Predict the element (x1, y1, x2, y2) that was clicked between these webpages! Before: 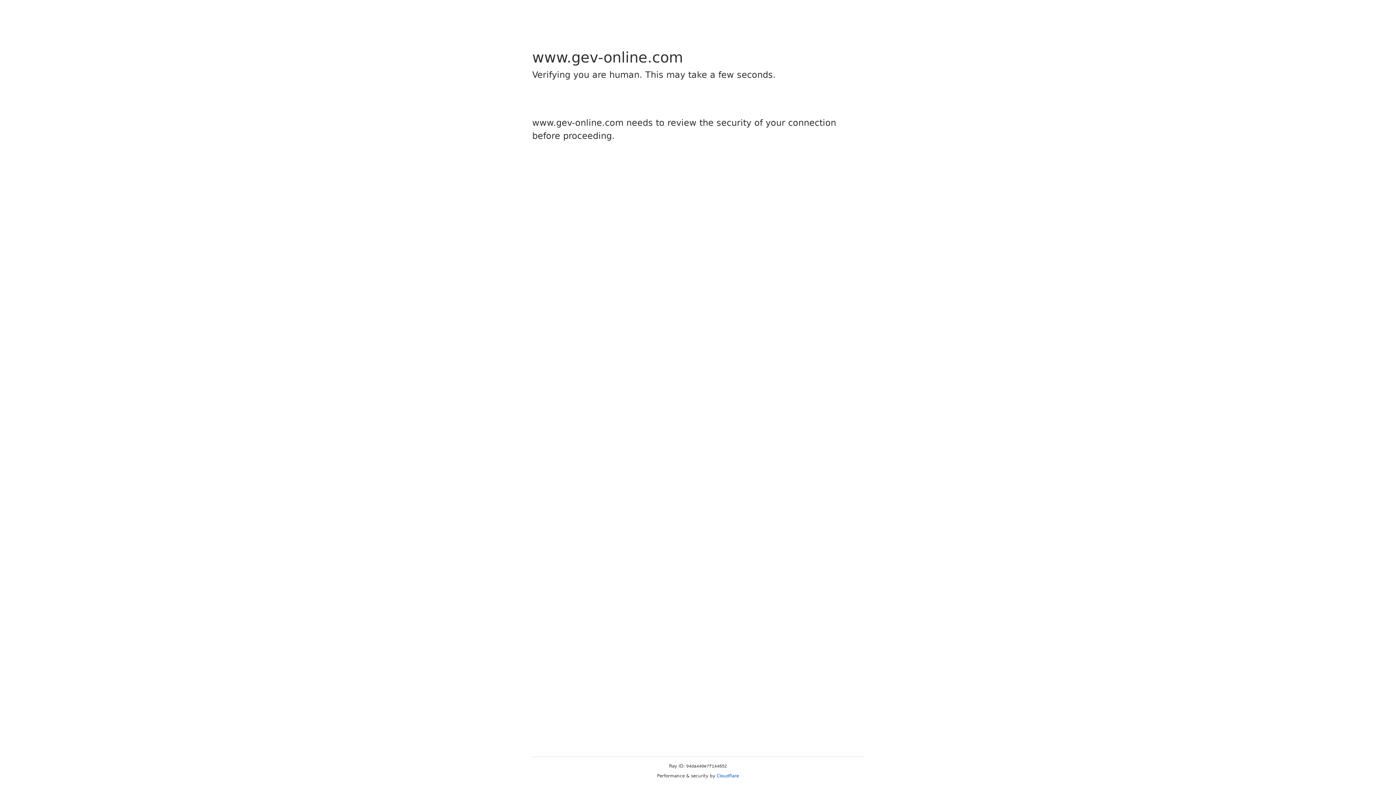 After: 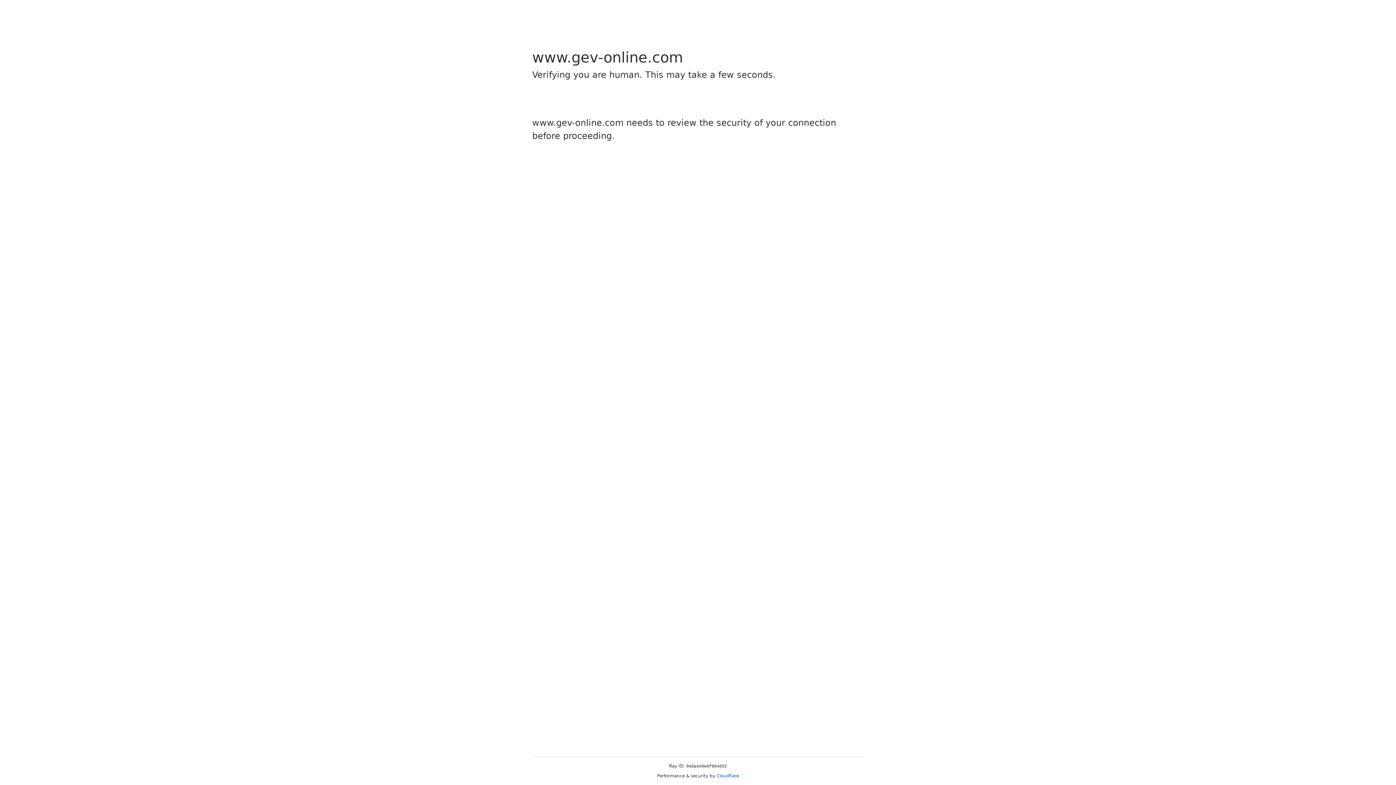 Action: bbox: (716, 773, 739, 778) label: Cloudflare